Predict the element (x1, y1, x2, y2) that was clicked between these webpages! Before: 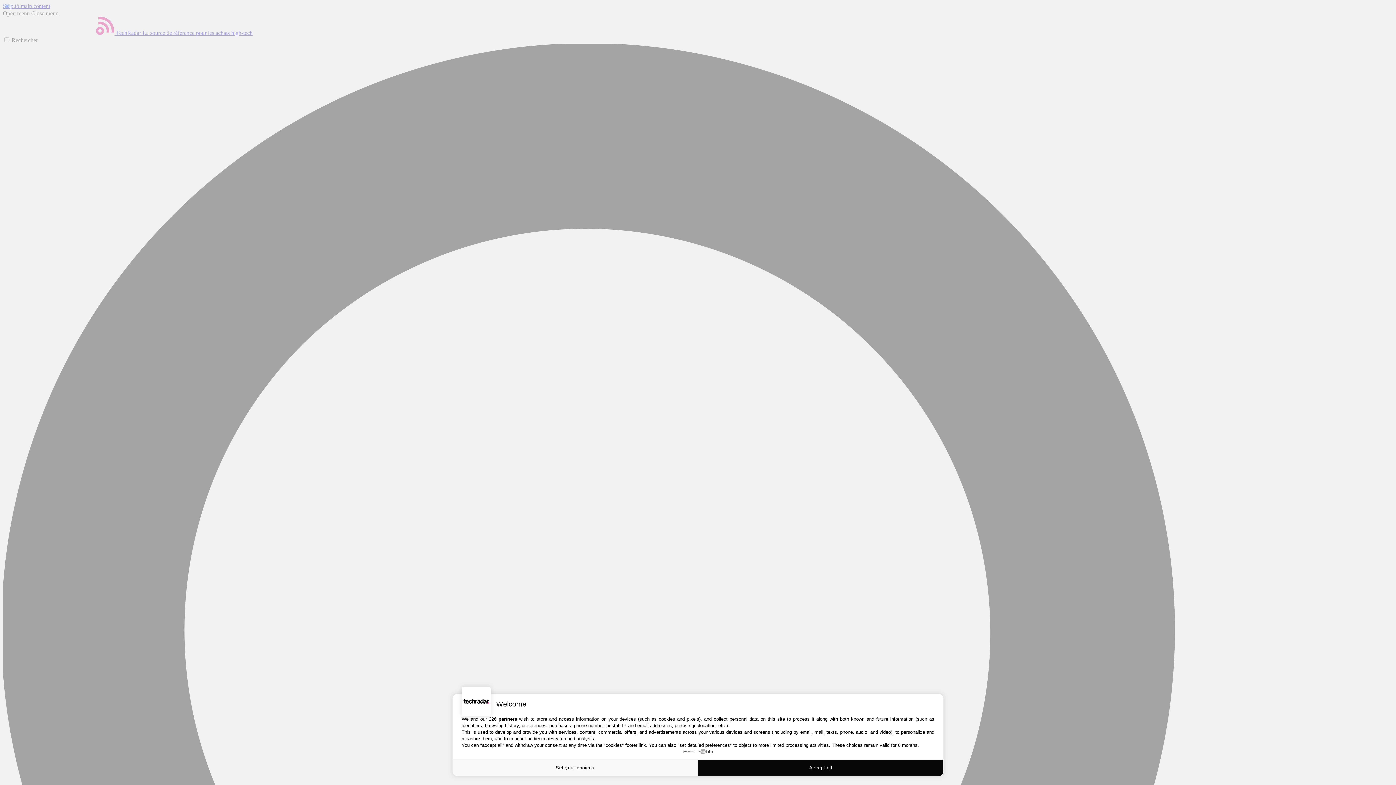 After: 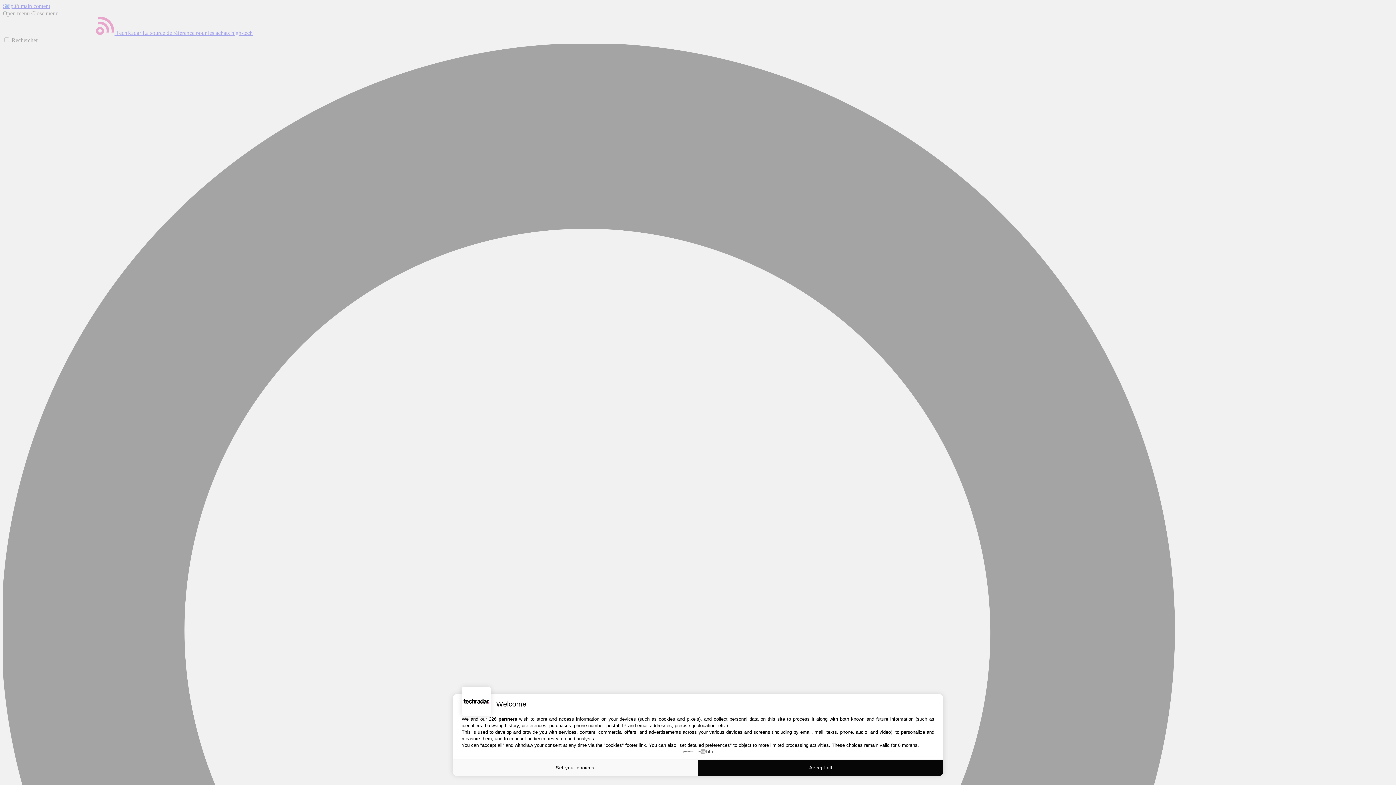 Action: label: powered by bbox: (683, 749, 712, 754)